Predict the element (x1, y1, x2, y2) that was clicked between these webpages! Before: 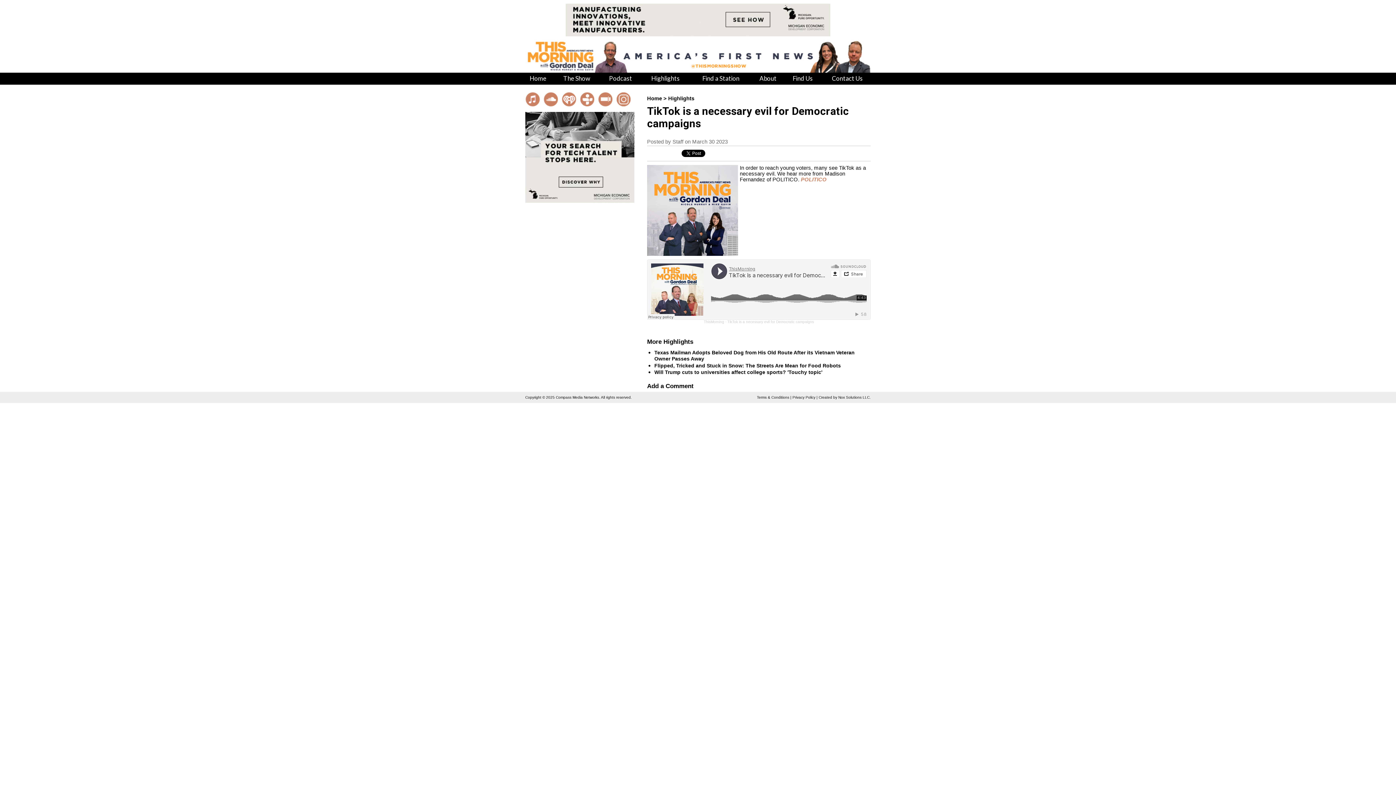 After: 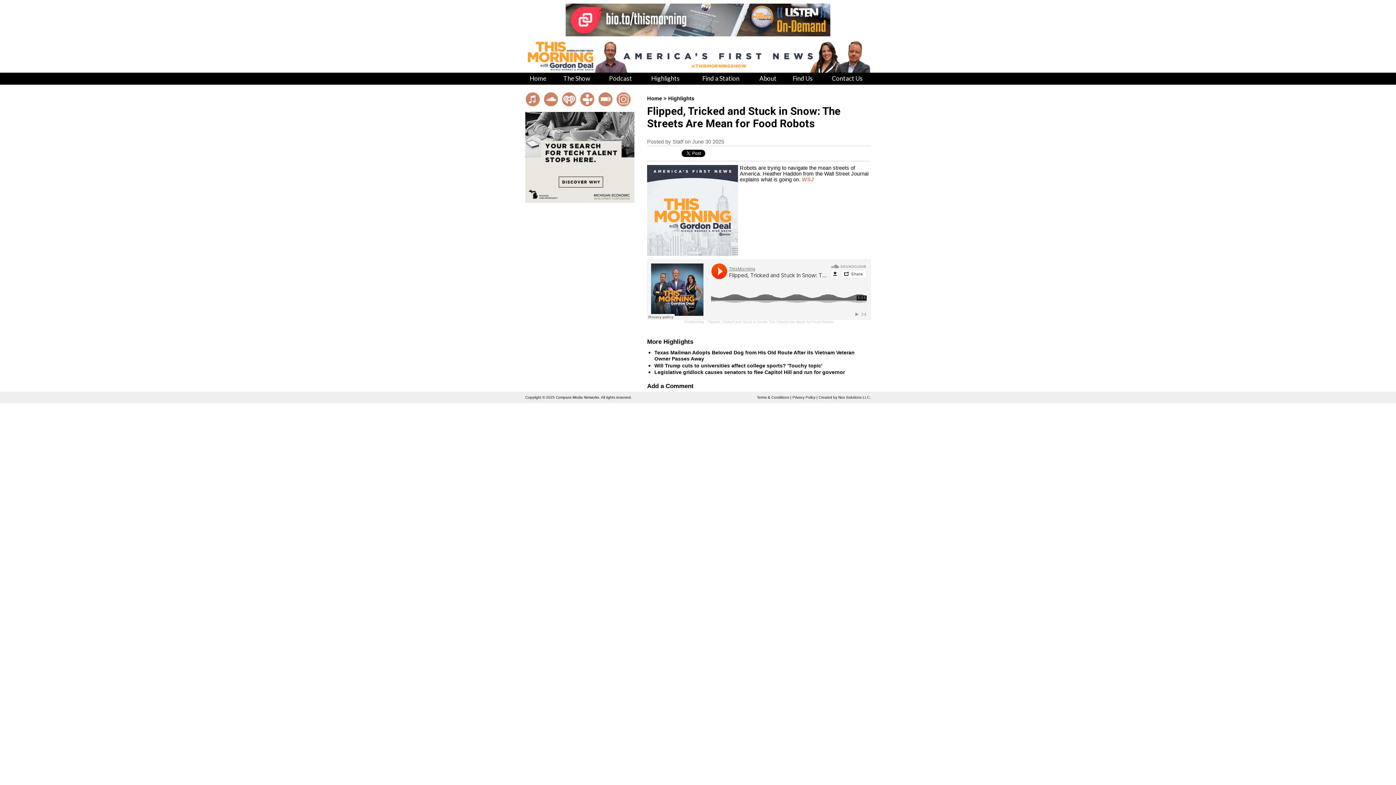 Action: bbox: (654, 362, 841, 368) label: Flipped, Tricked and Stuck in Snow: The Streets Are Mean for Food Robots